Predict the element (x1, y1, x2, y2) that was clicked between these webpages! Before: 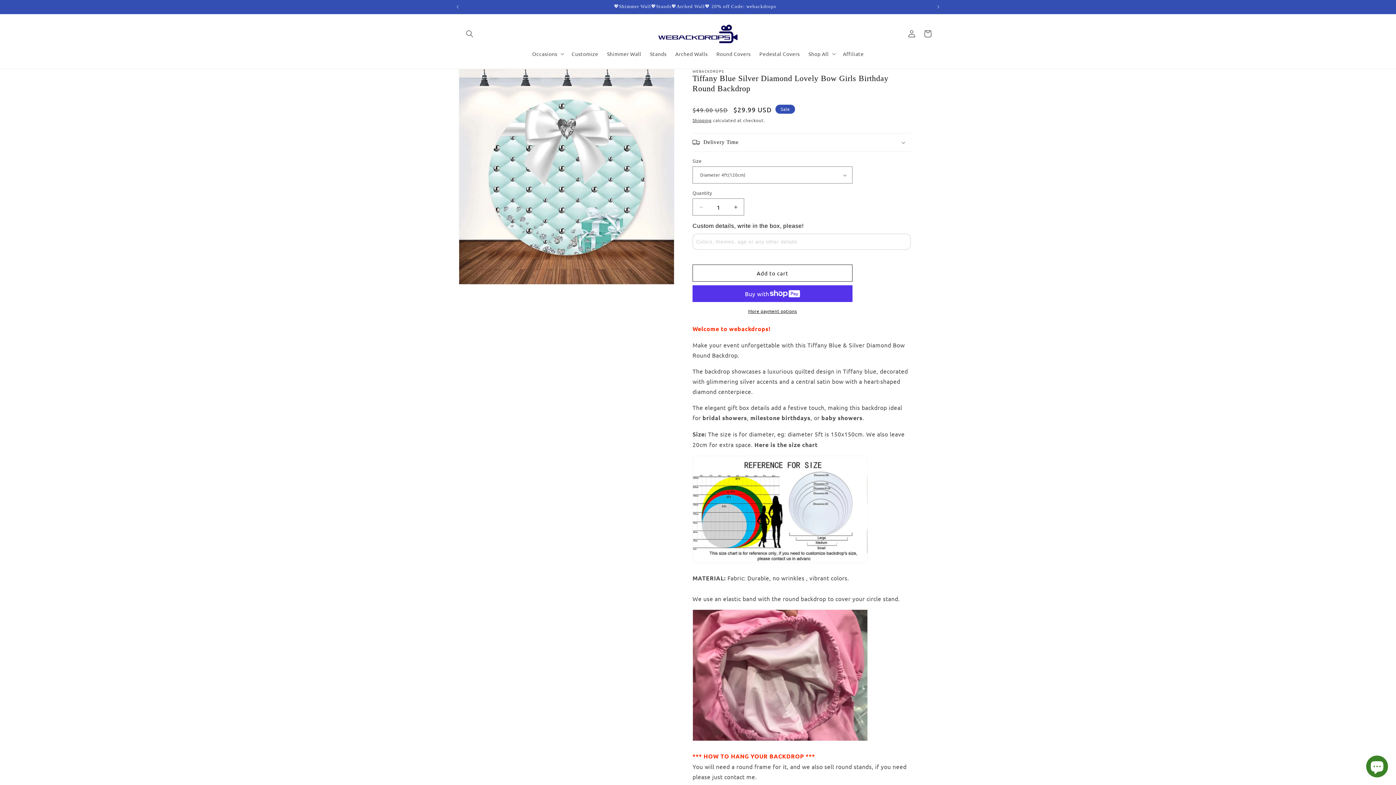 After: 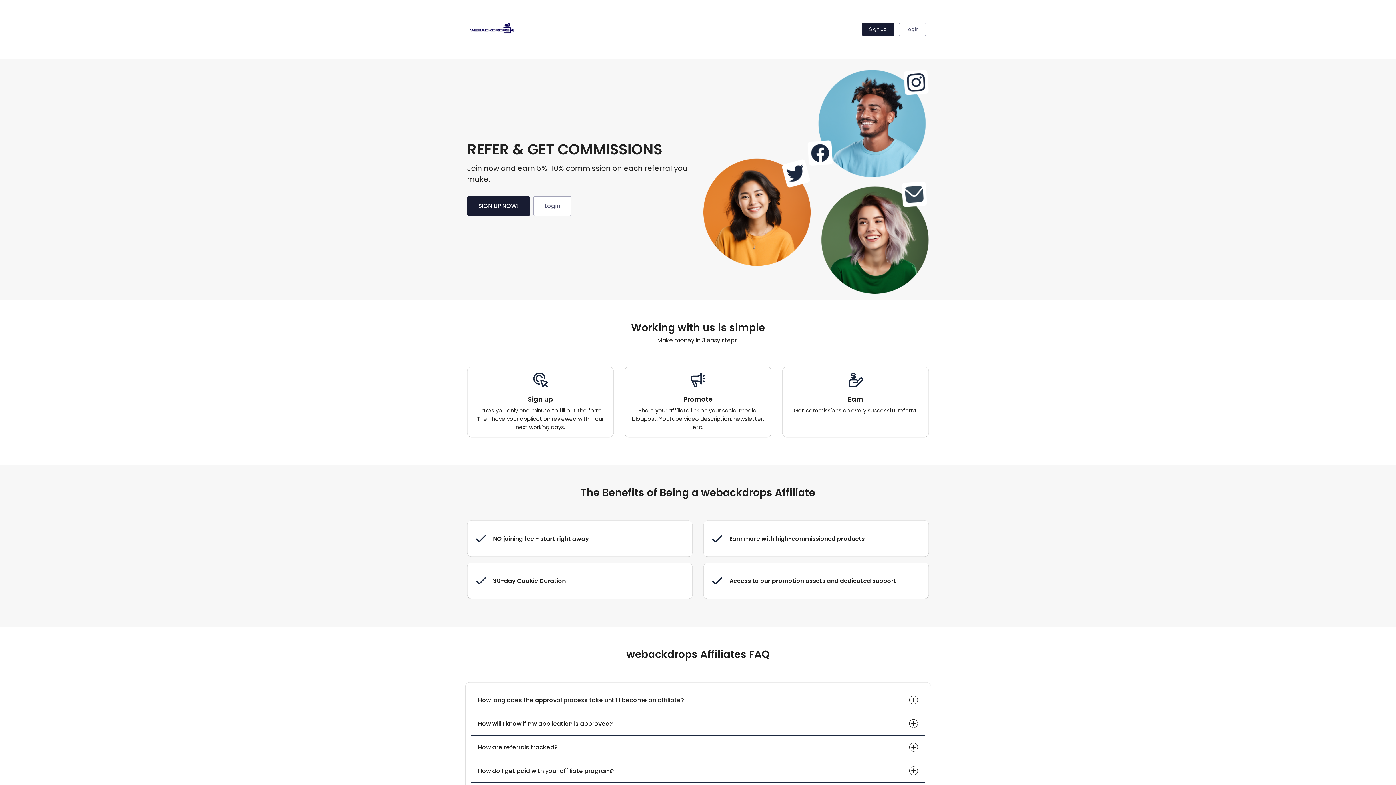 Action: label: Affiliate bbox: (838, 46, 868, 61)